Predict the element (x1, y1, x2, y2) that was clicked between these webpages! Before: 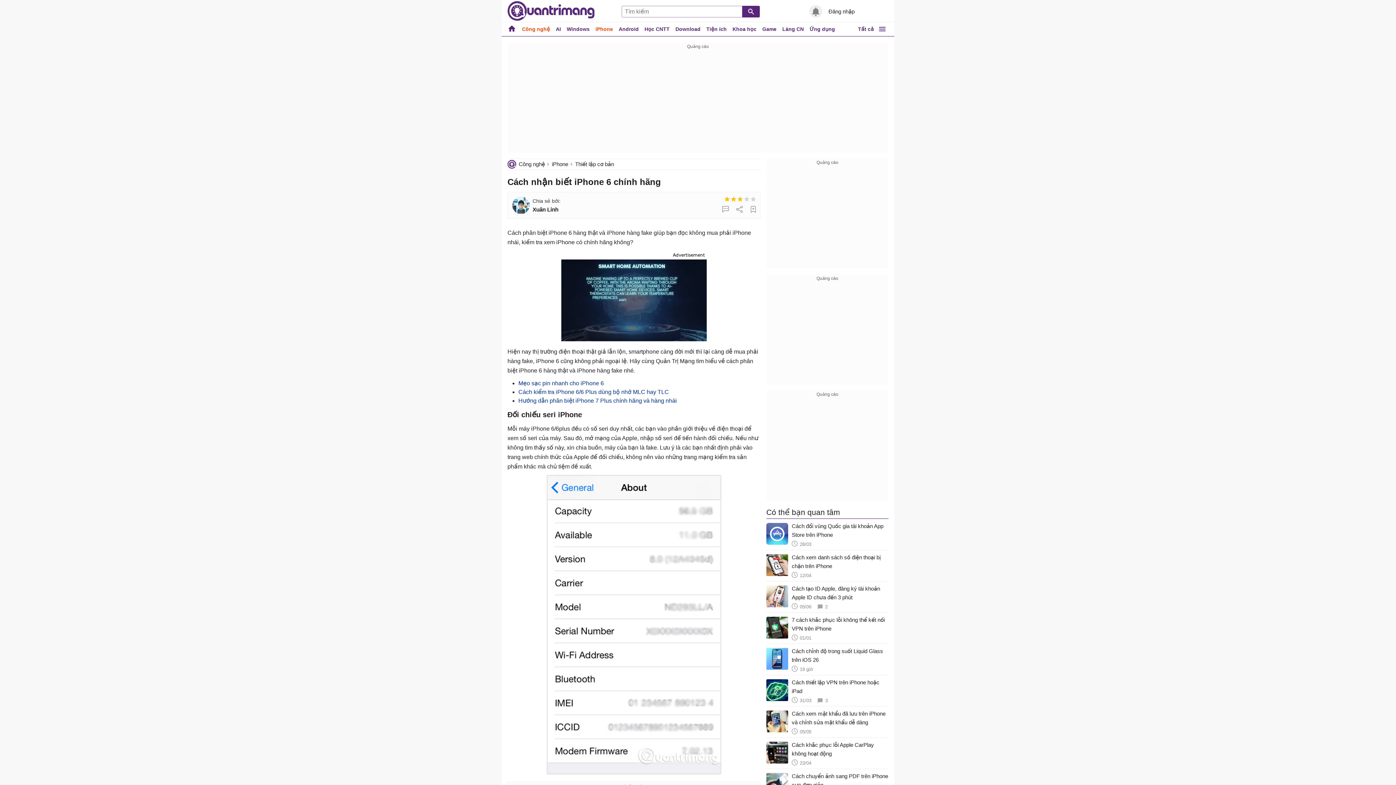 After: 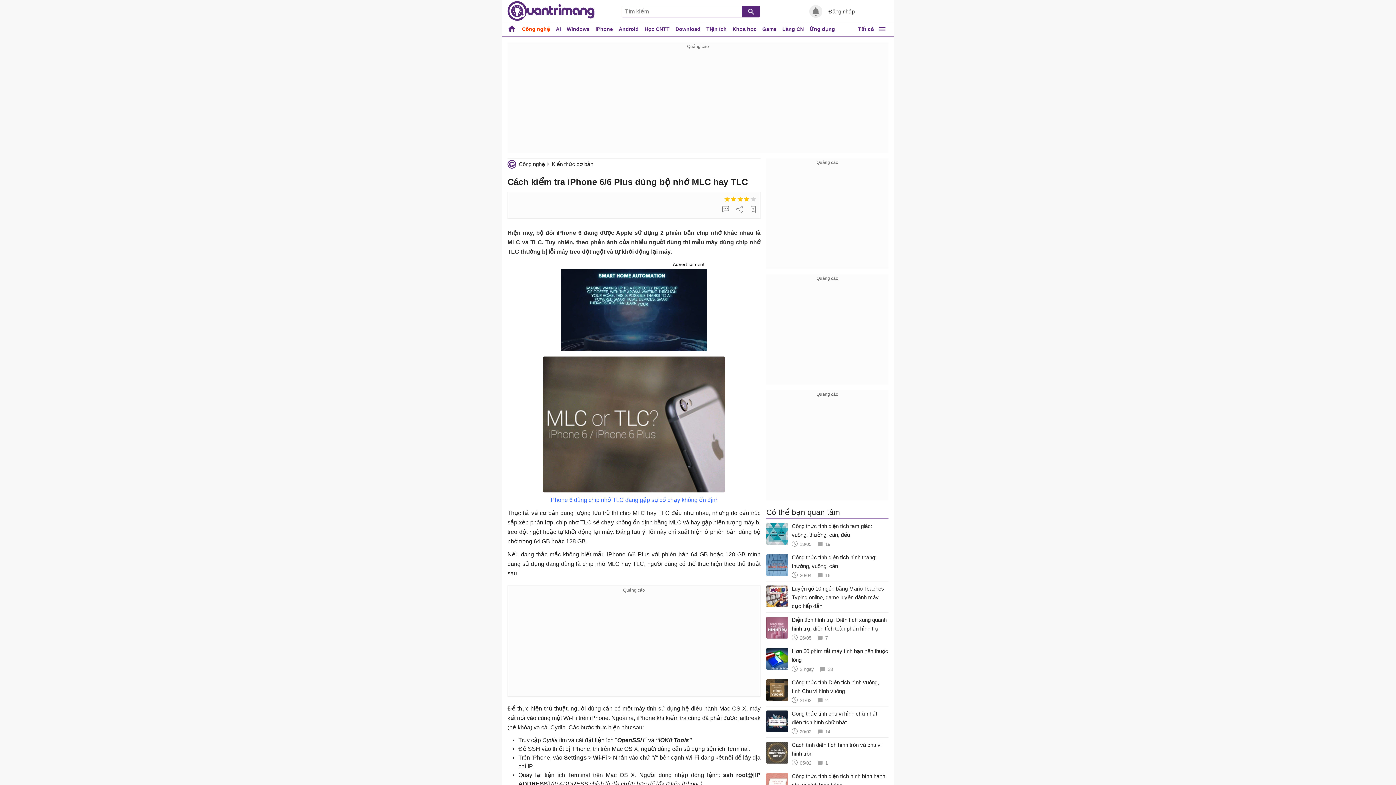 Action: label: Cách kiểm tra iPhone 6/6 Plus dùng bộ nhớ MLC hay TLC bbox: (518, 389, 669, 395)